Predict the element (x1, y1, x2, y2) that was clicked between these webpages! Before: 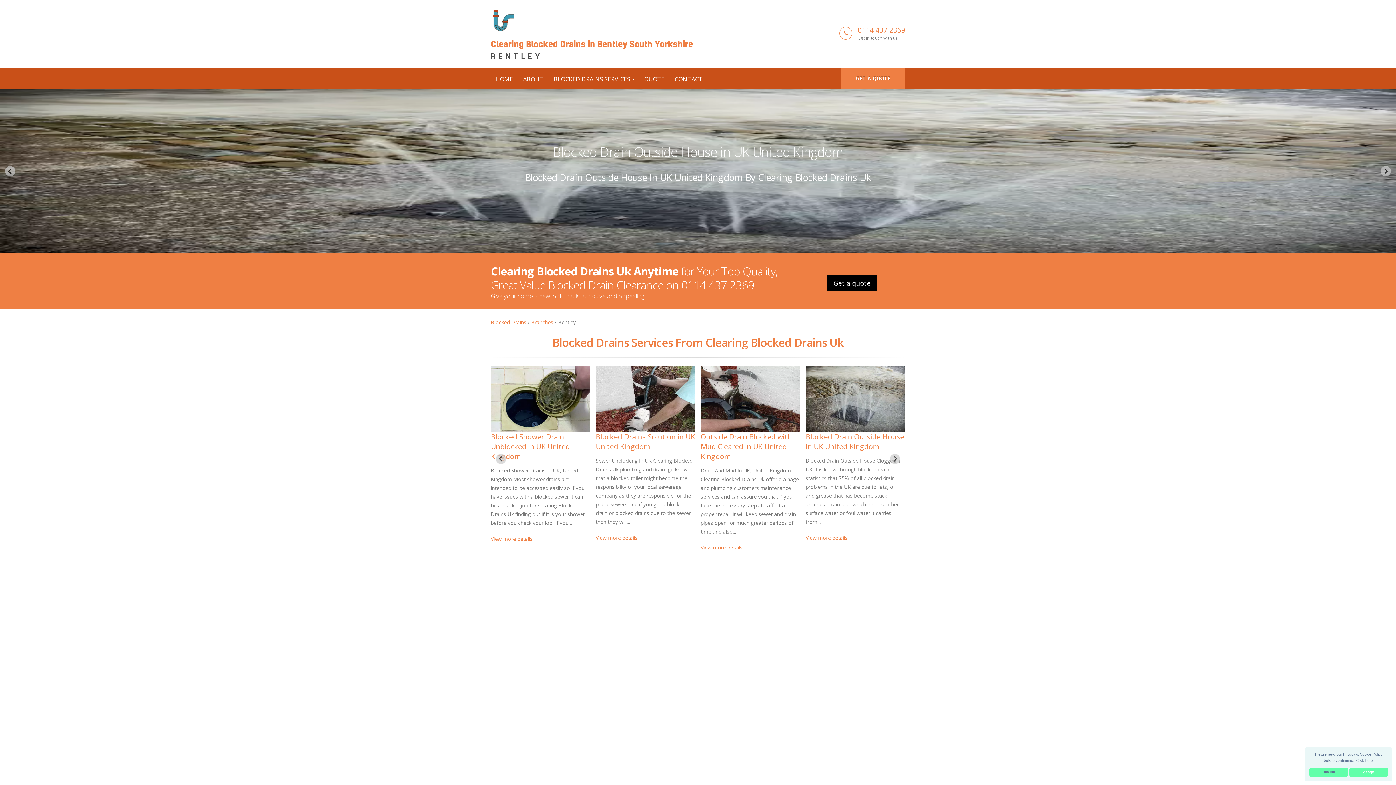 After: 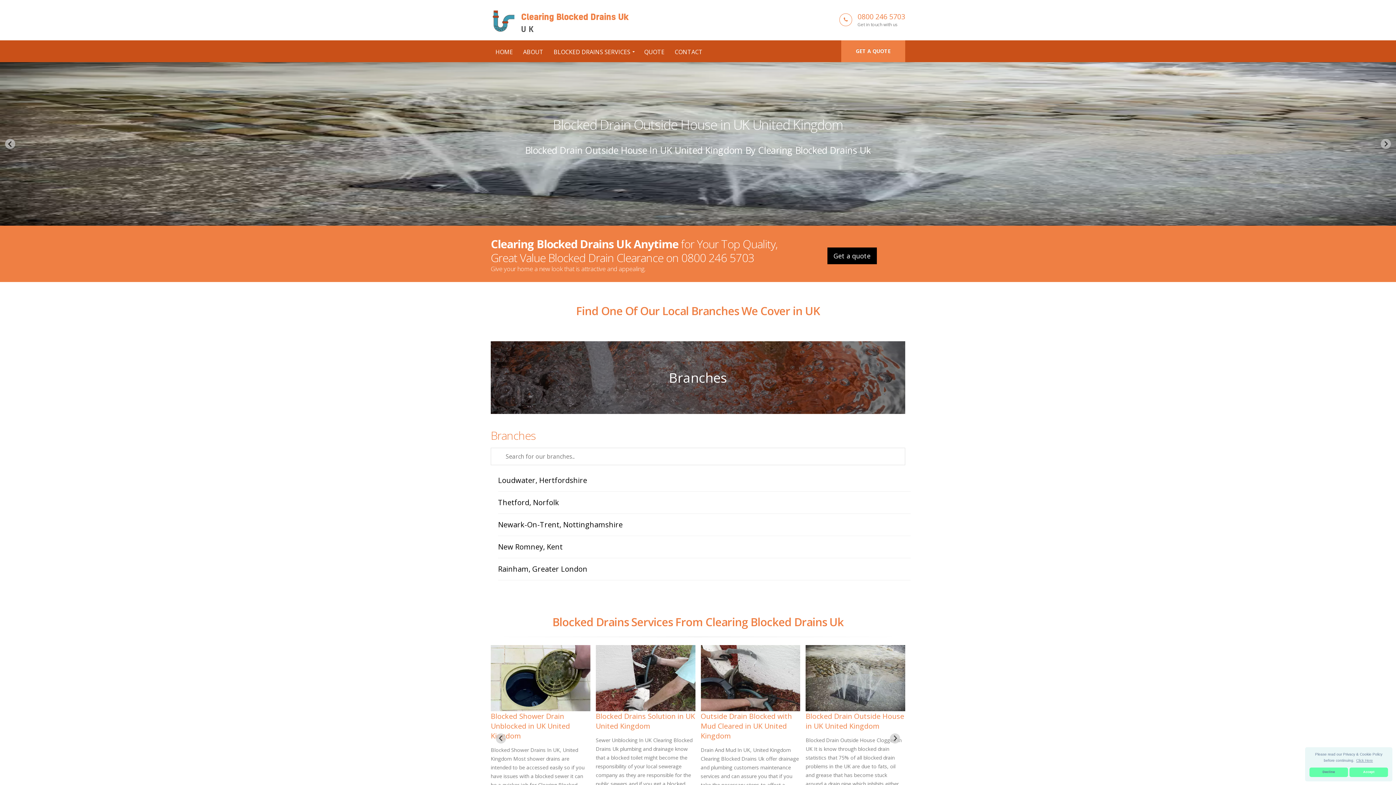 Action: label: Blocked Drains bbox: (490, 318, 526, 325)